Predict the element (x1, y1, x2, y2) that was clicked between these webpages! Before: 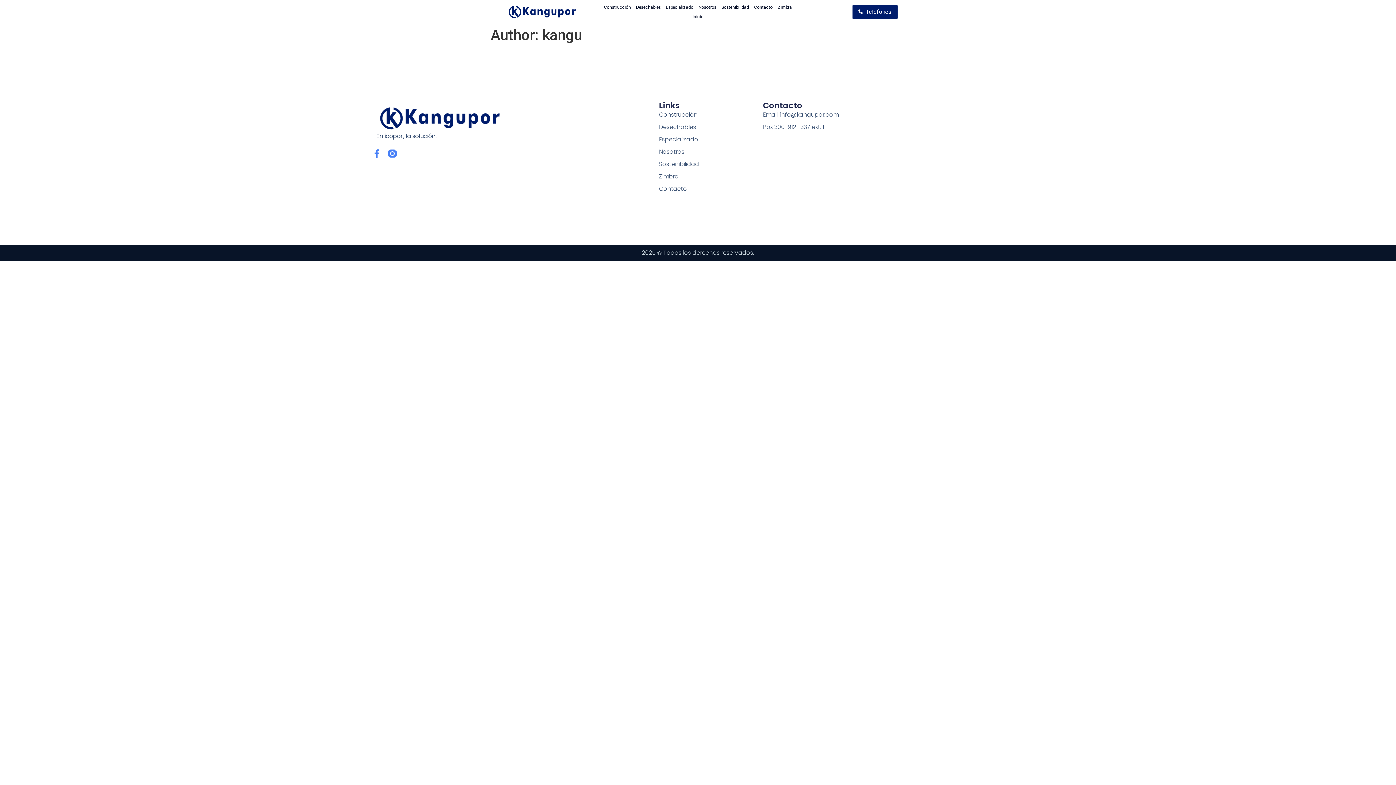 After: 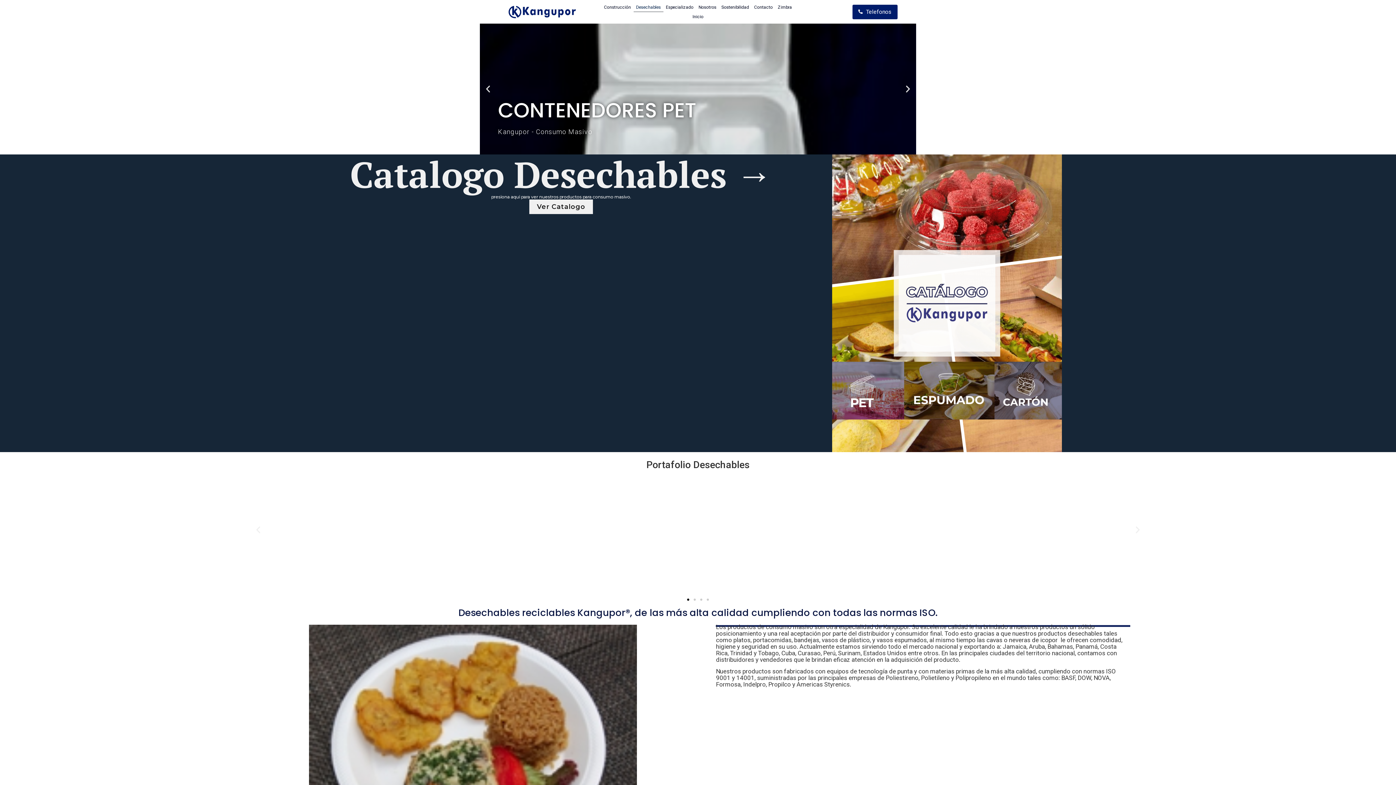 Action: bbox: (633, 2, 663, 11) label: Desechables